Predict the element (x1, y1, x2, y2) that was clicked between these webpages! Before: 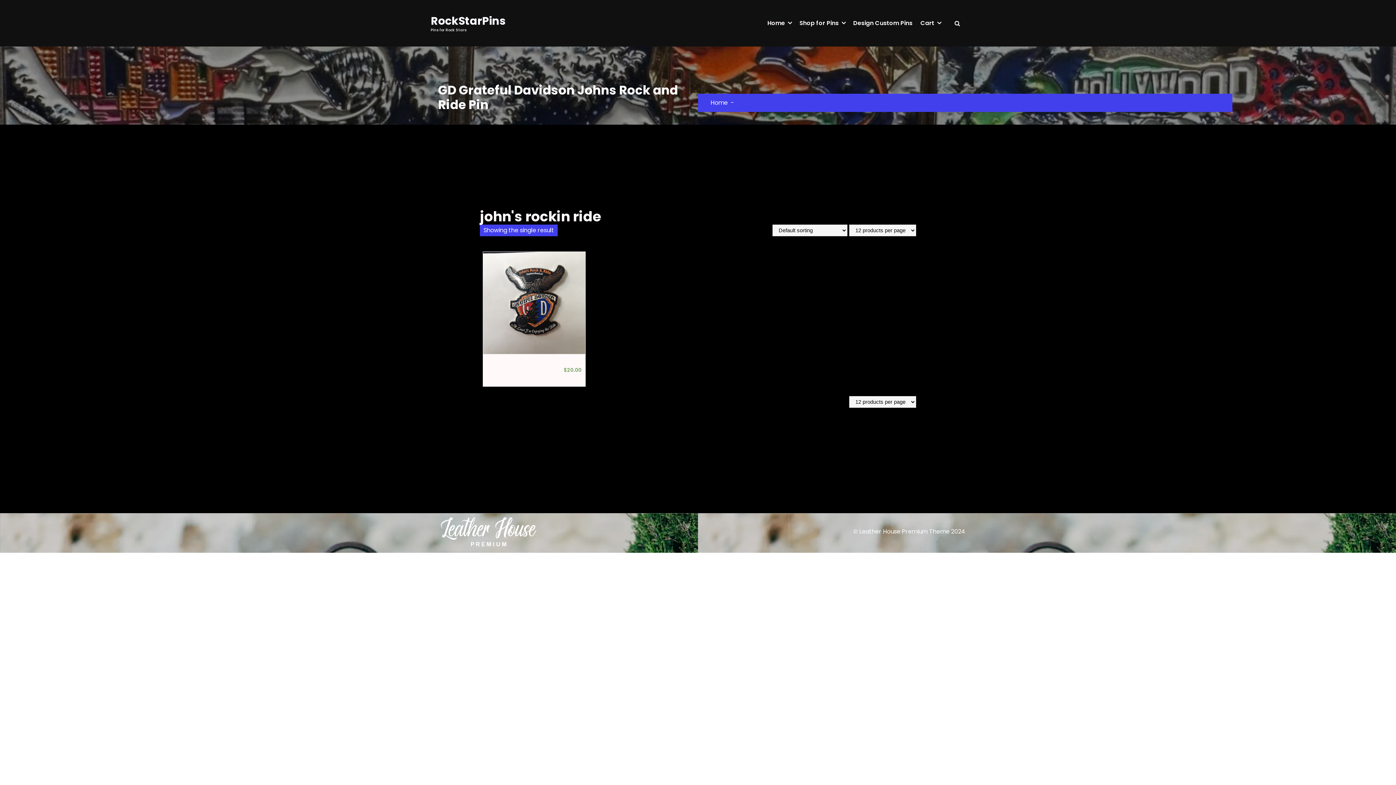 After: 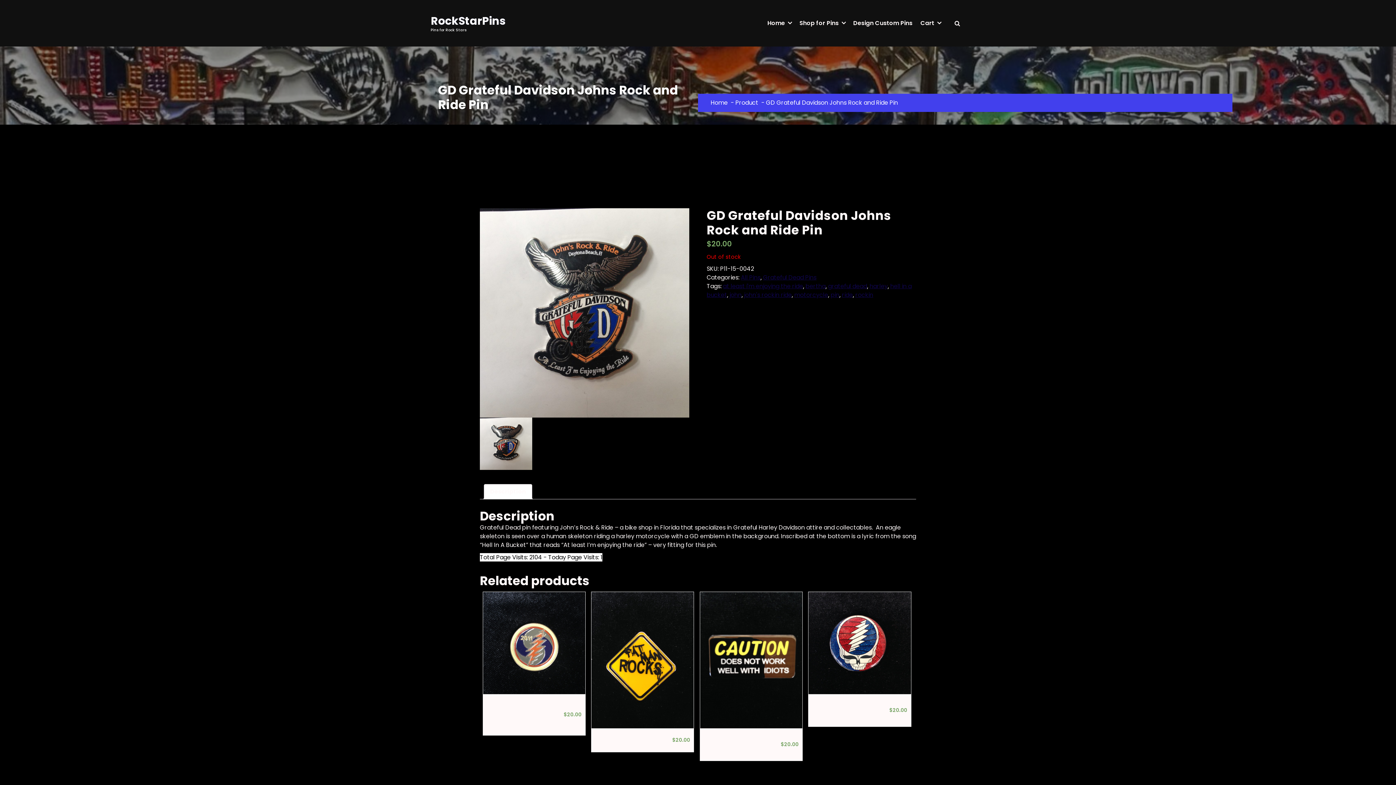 Action: bbox: (483, 252, 585, 354)